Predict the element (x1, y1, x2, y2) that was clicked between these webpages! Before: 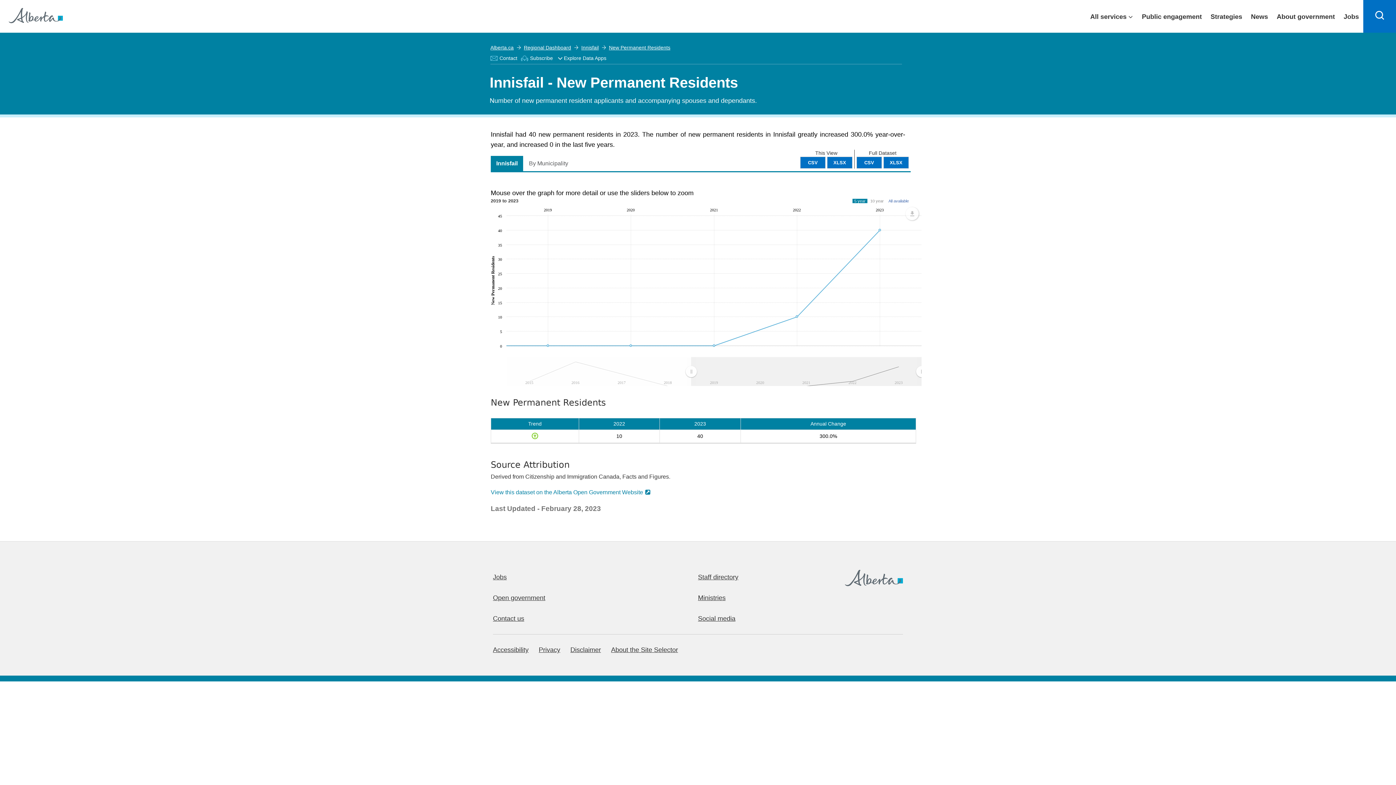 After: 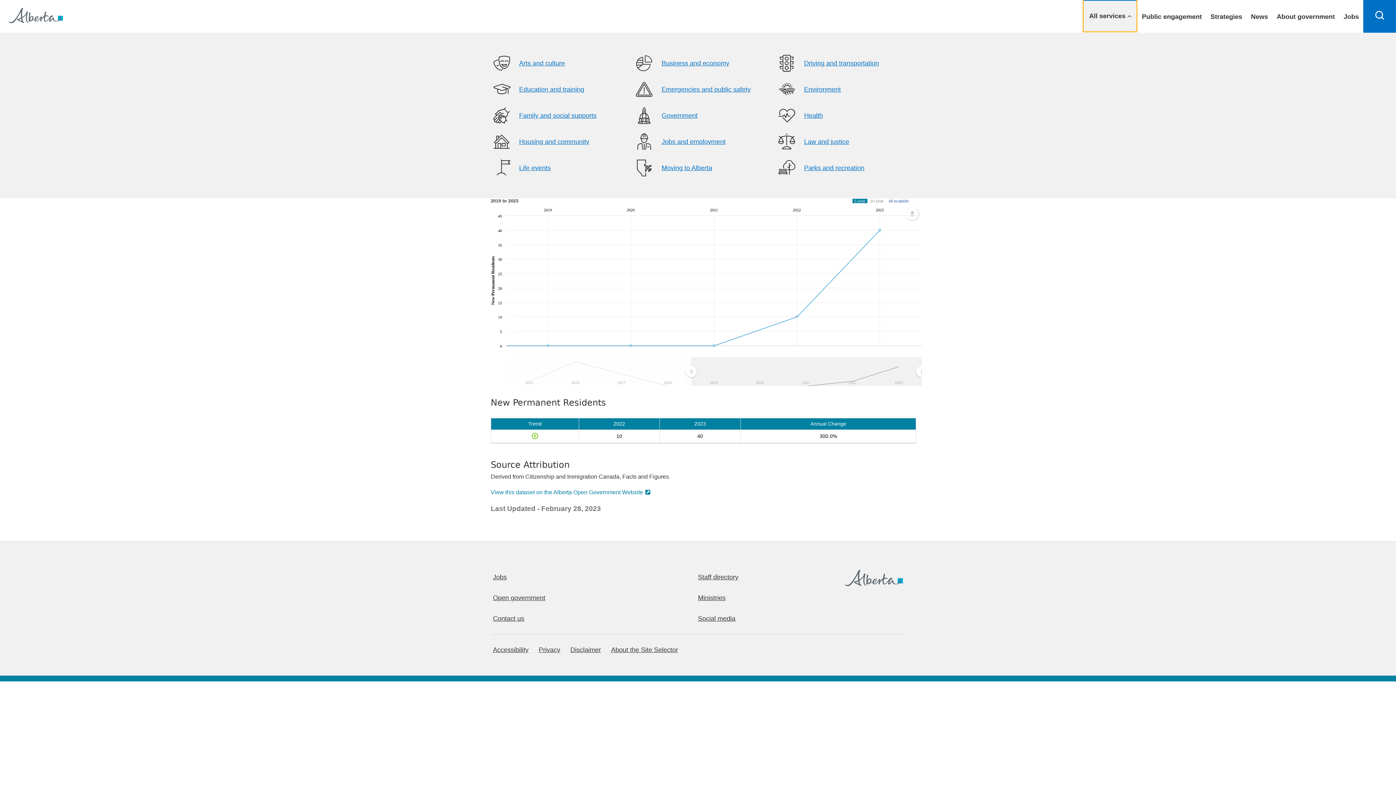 Action: bbox: (1085, 0, 1137, 32) label: All services